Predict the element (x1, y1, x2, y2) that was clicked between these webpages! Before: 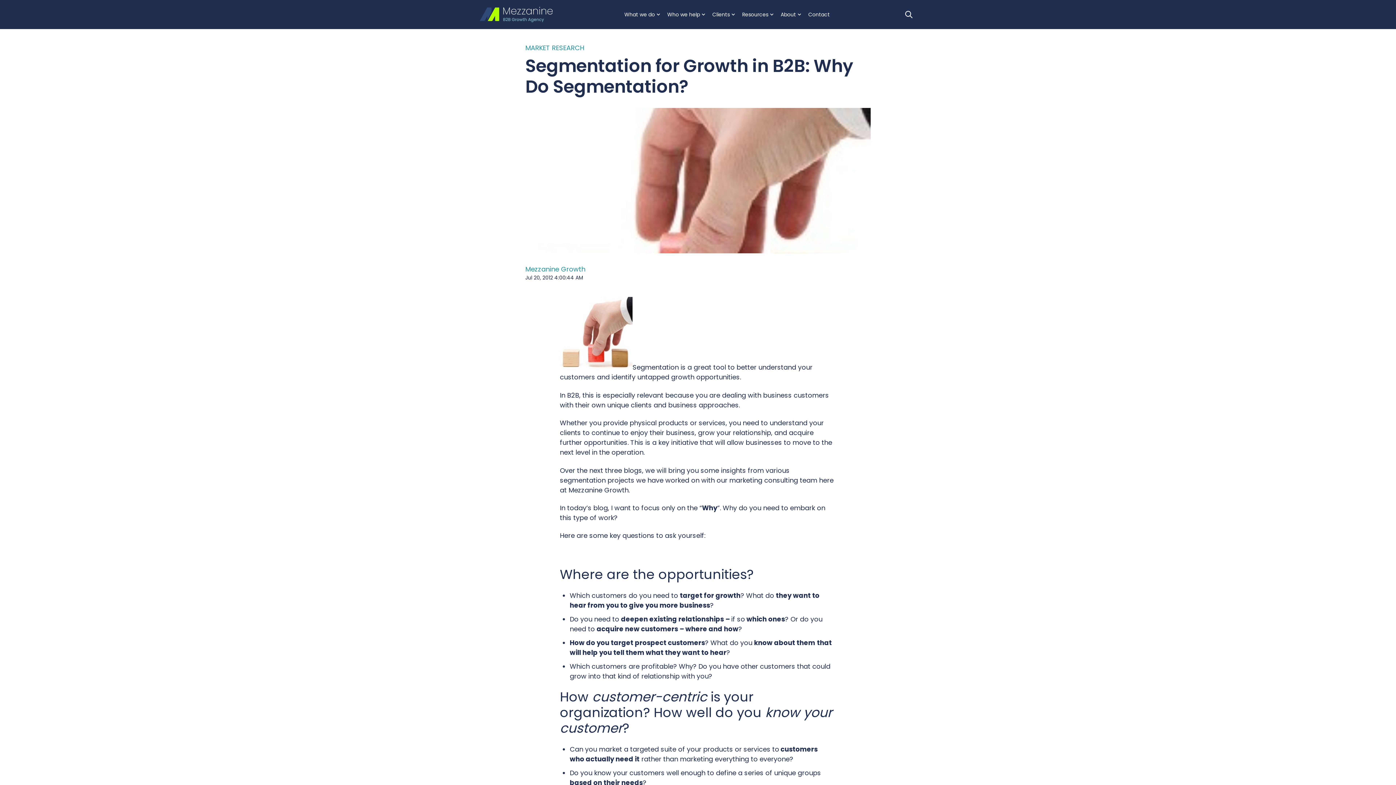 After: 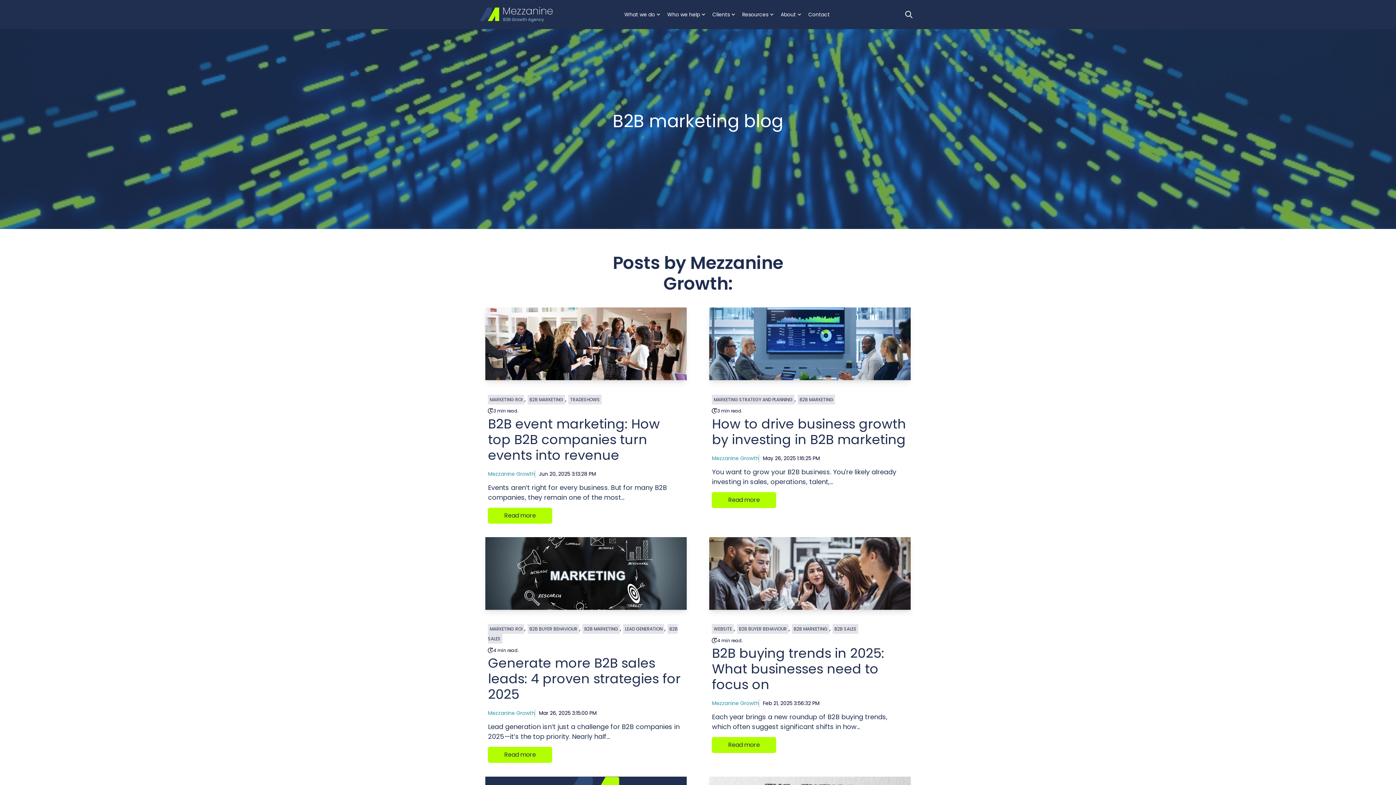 Action: bbox: (525, 264, 585, 274) label: Mezzanine Growth